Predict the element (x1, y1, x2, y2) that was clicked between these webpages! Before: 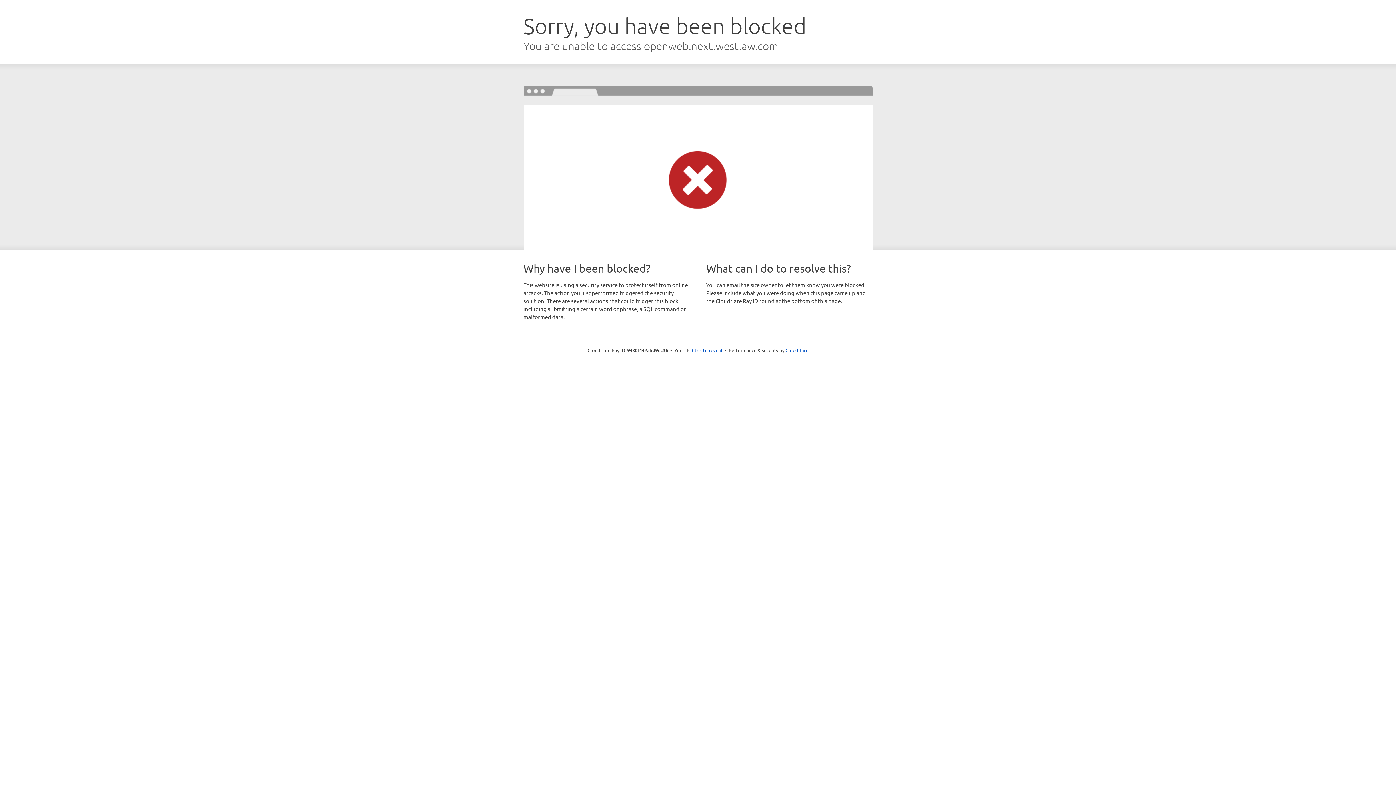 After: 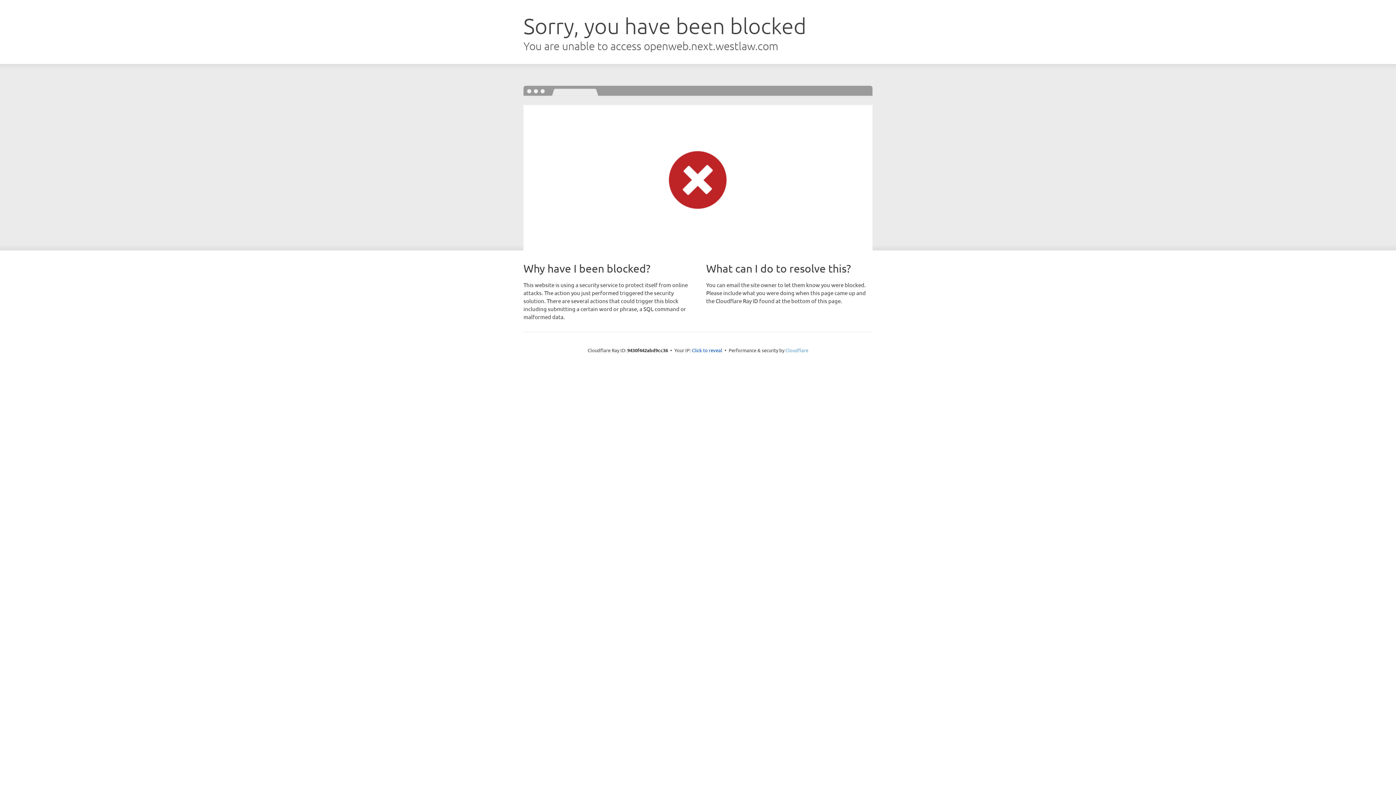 Action: bbox: (785, 347, 808, 353) label: Cloudflare